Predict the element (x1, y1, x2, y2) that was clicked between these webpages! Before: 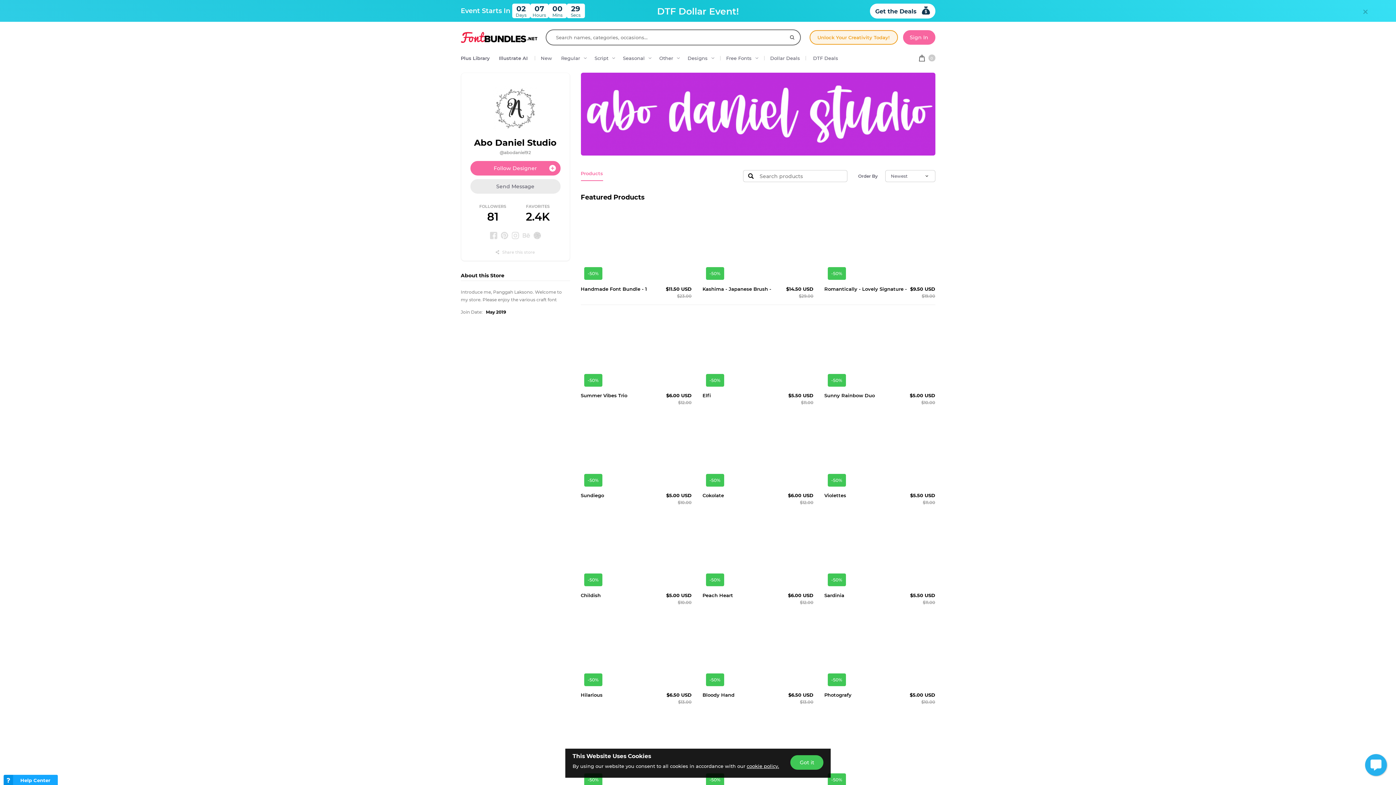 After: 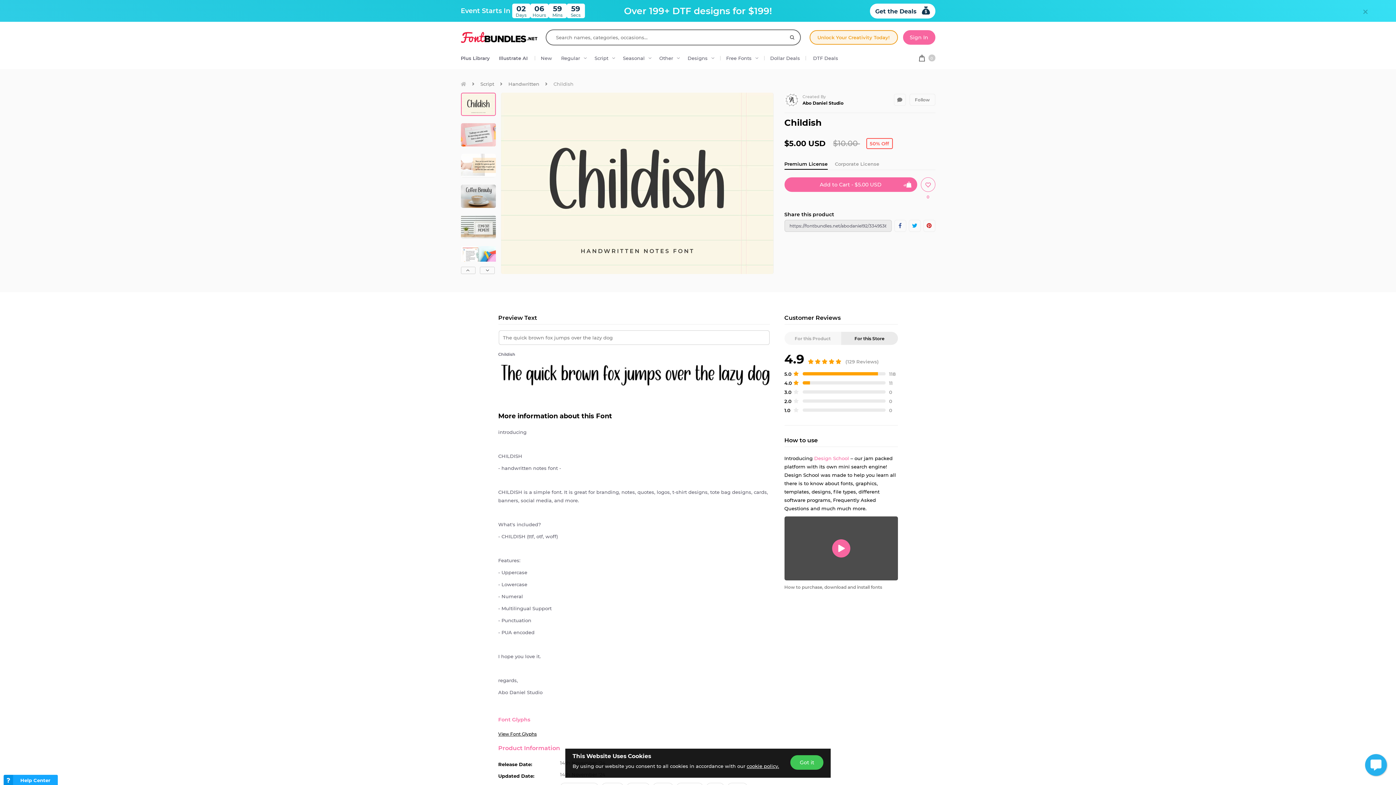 Action: bbox: (580, 516, 691, 589)